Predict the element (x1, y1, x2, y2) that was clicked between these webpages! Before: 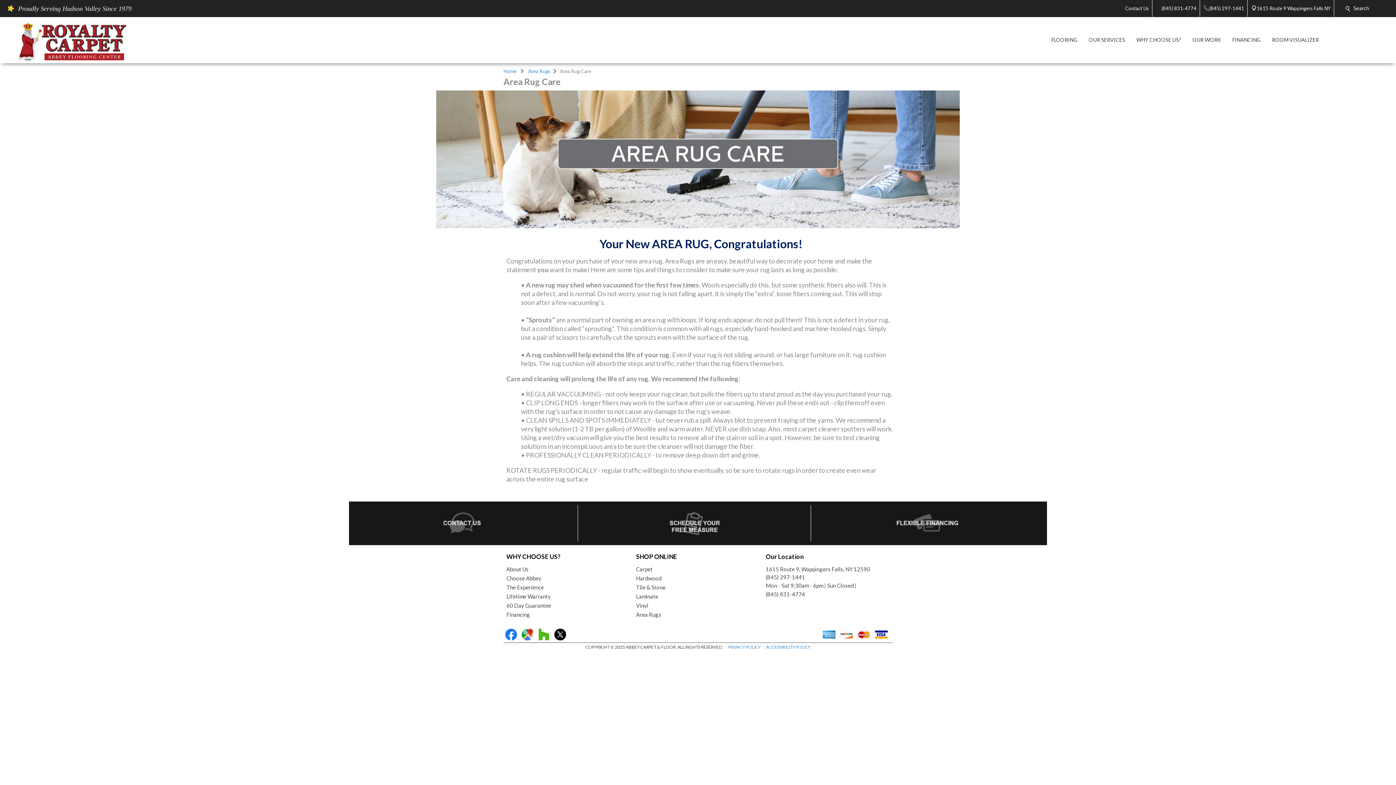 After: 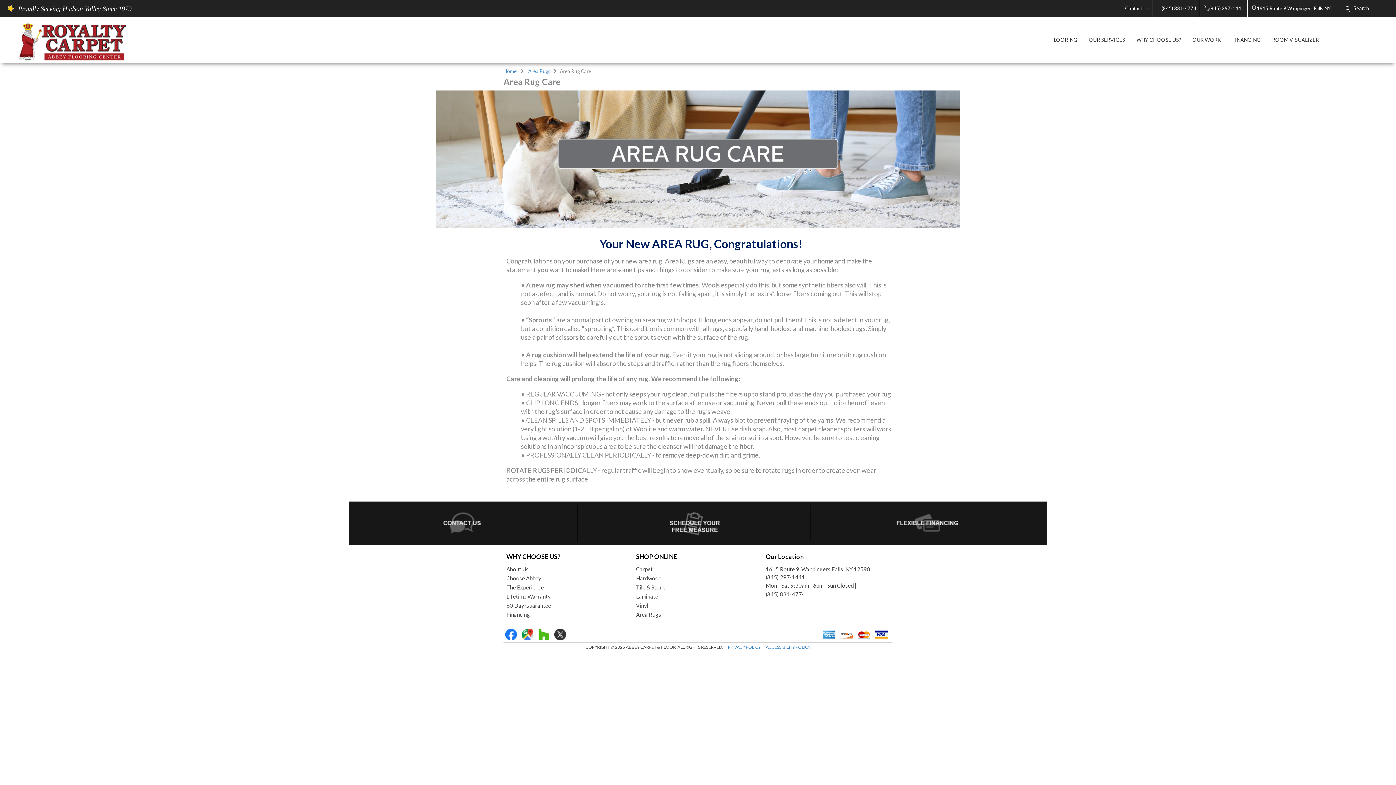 Action: bbox: (554, 635, 566, 641)